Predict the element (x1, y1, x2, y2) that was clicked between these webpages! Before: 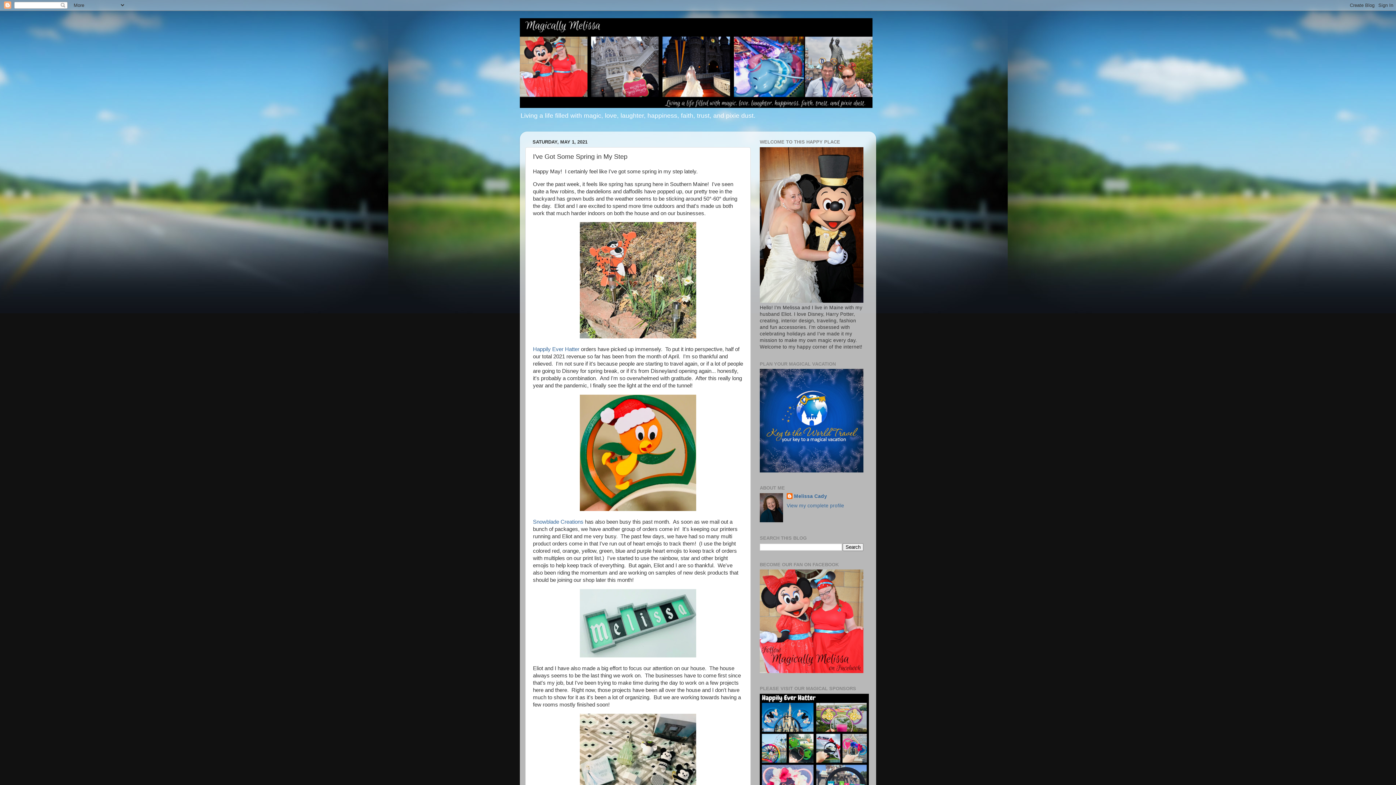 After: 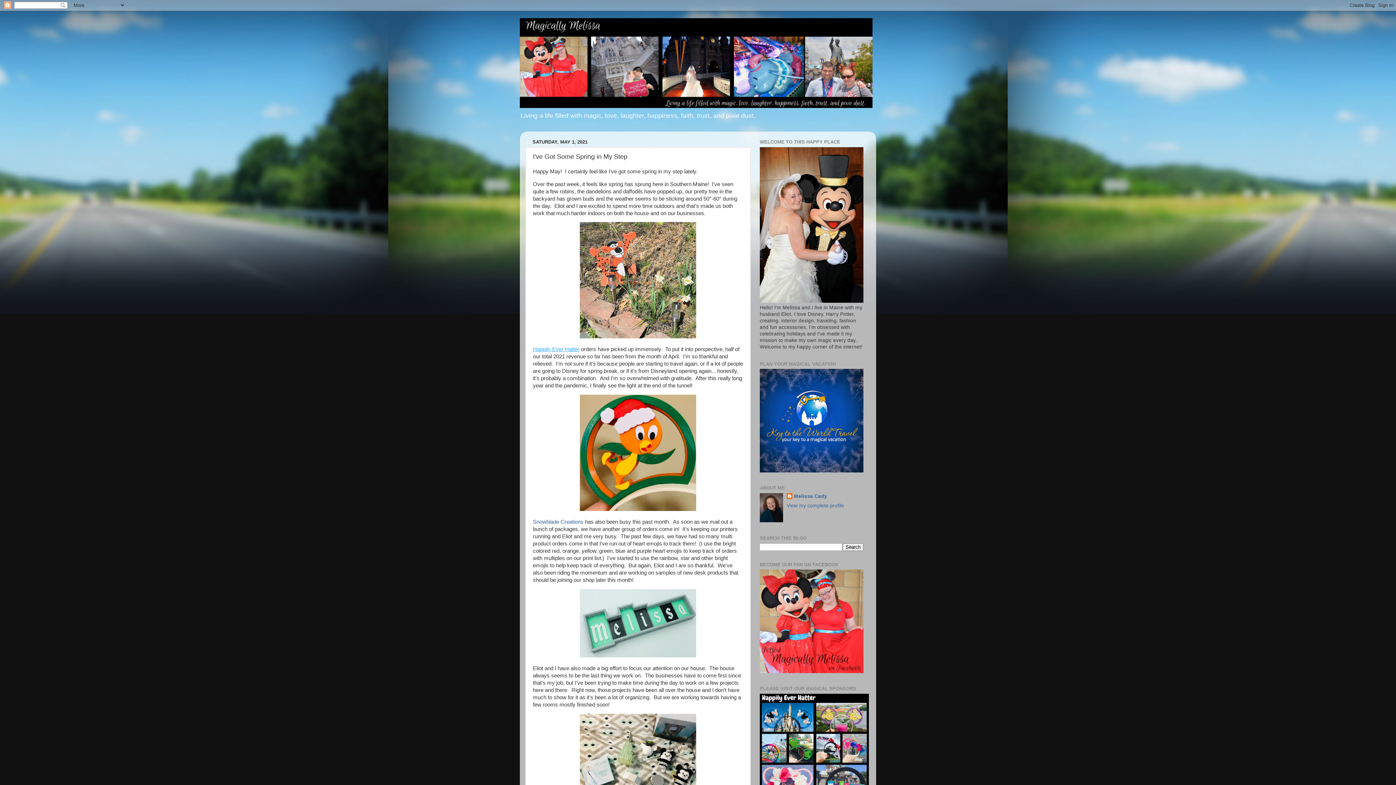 Action: label: Happily Ever Hatter bbox: (533, 346, 579, 352)